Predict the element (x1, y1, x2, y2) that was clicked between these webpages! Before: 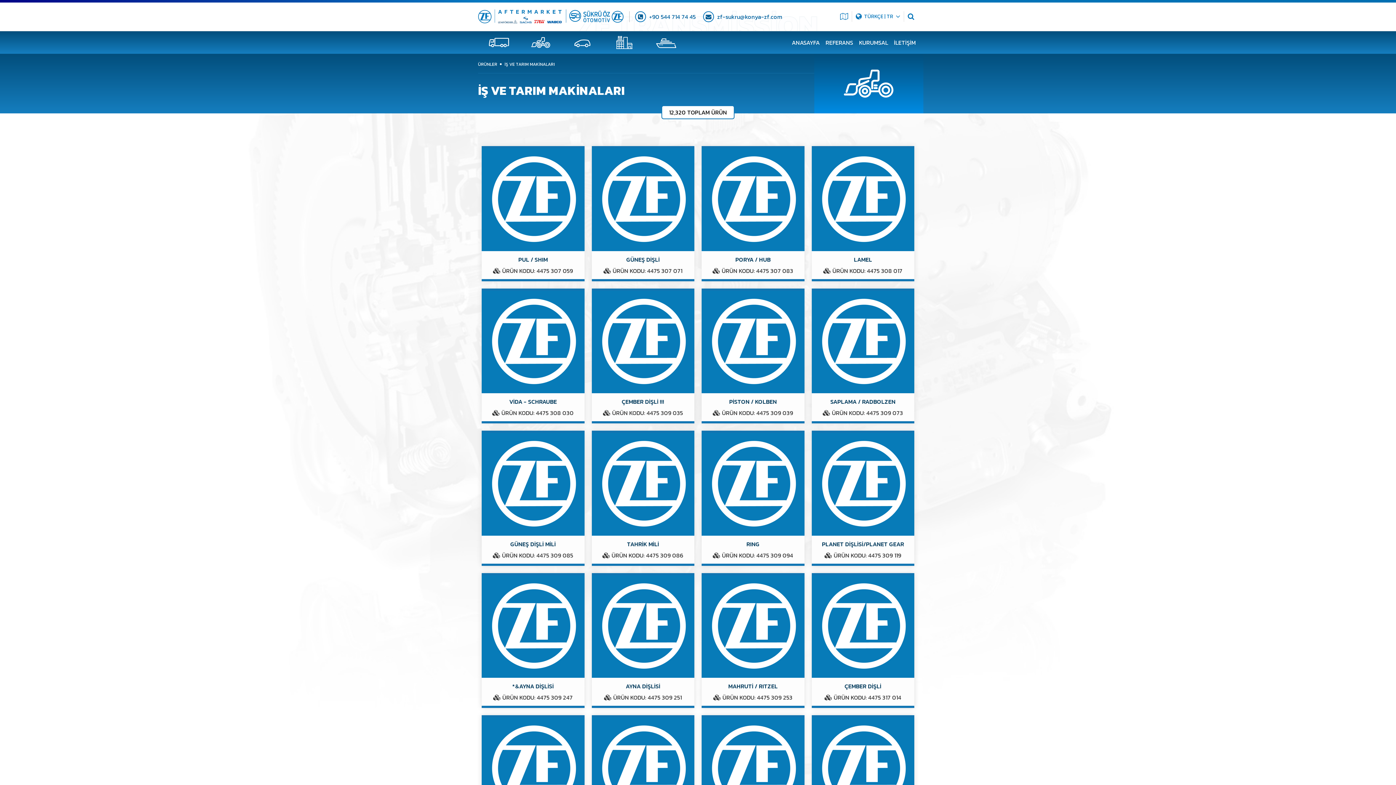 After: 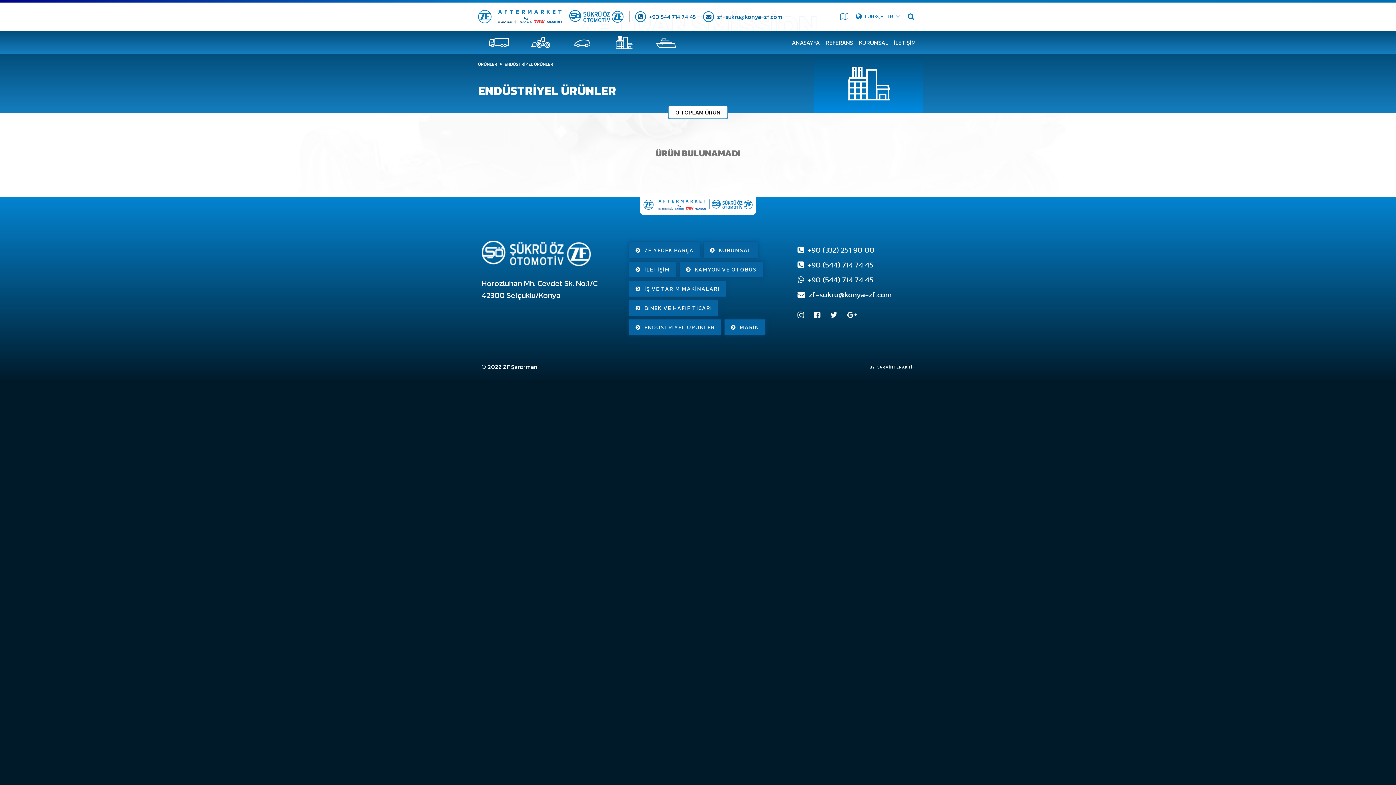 Action: bbox: (603, 31, 645, 53)